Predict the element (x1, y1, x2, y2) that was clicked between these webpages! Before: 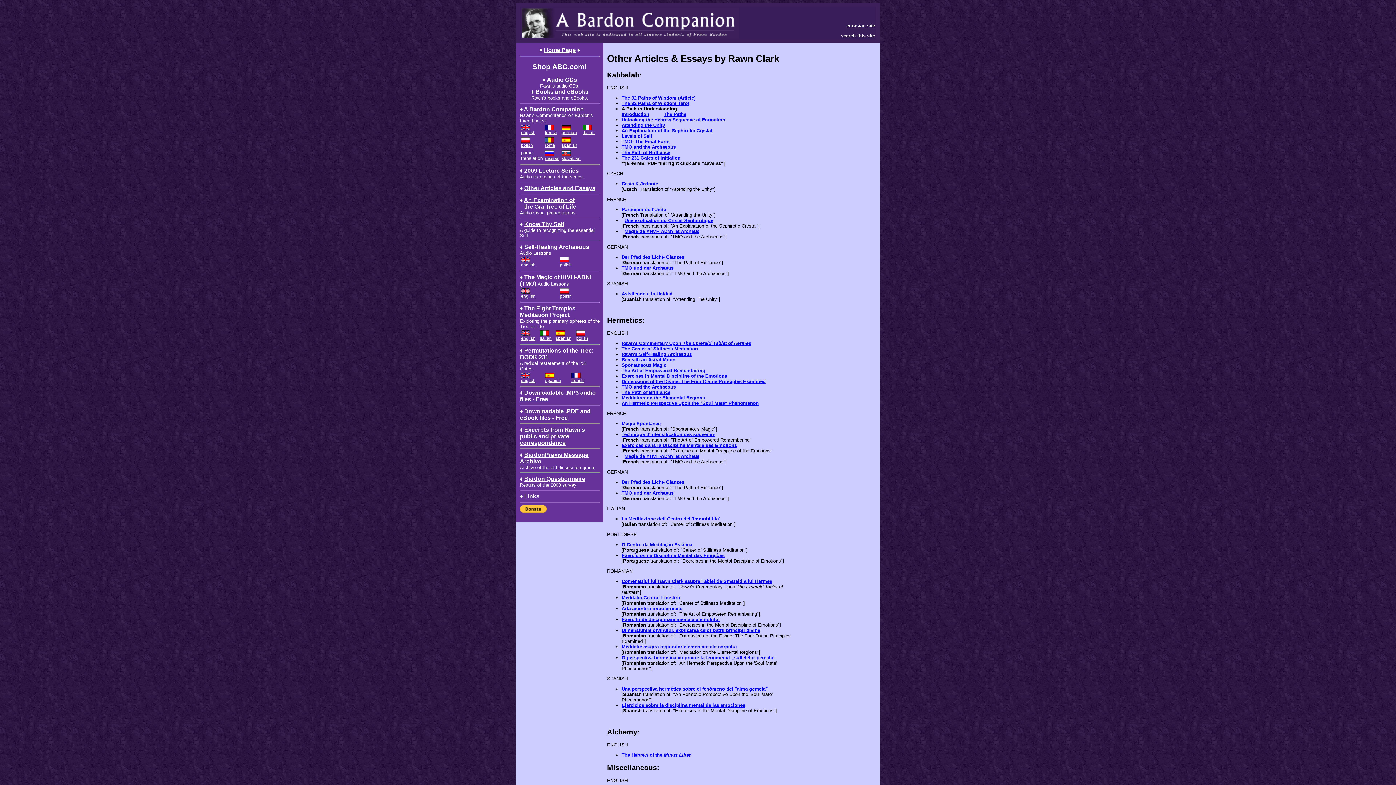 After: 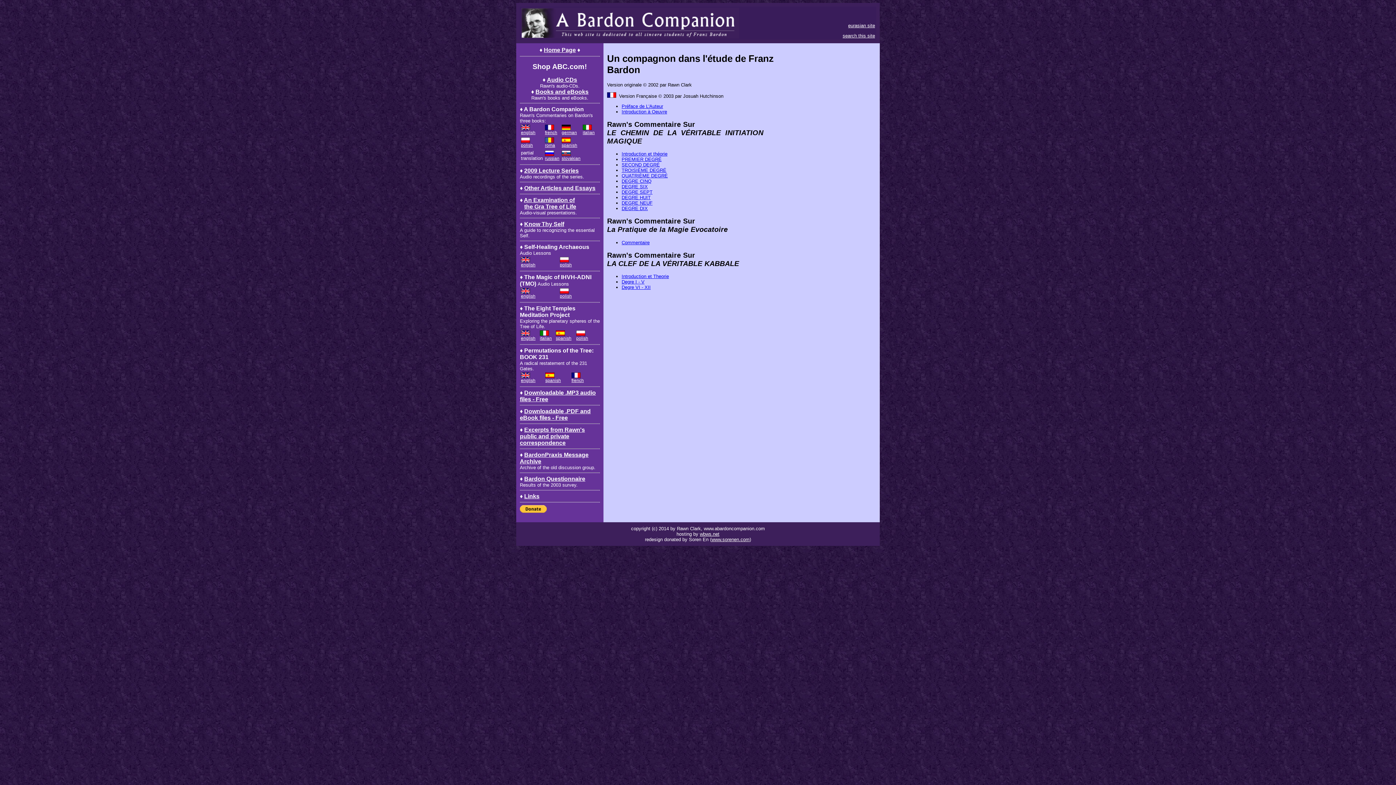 Action: label: french bbox: (545, 130, 557, 135)